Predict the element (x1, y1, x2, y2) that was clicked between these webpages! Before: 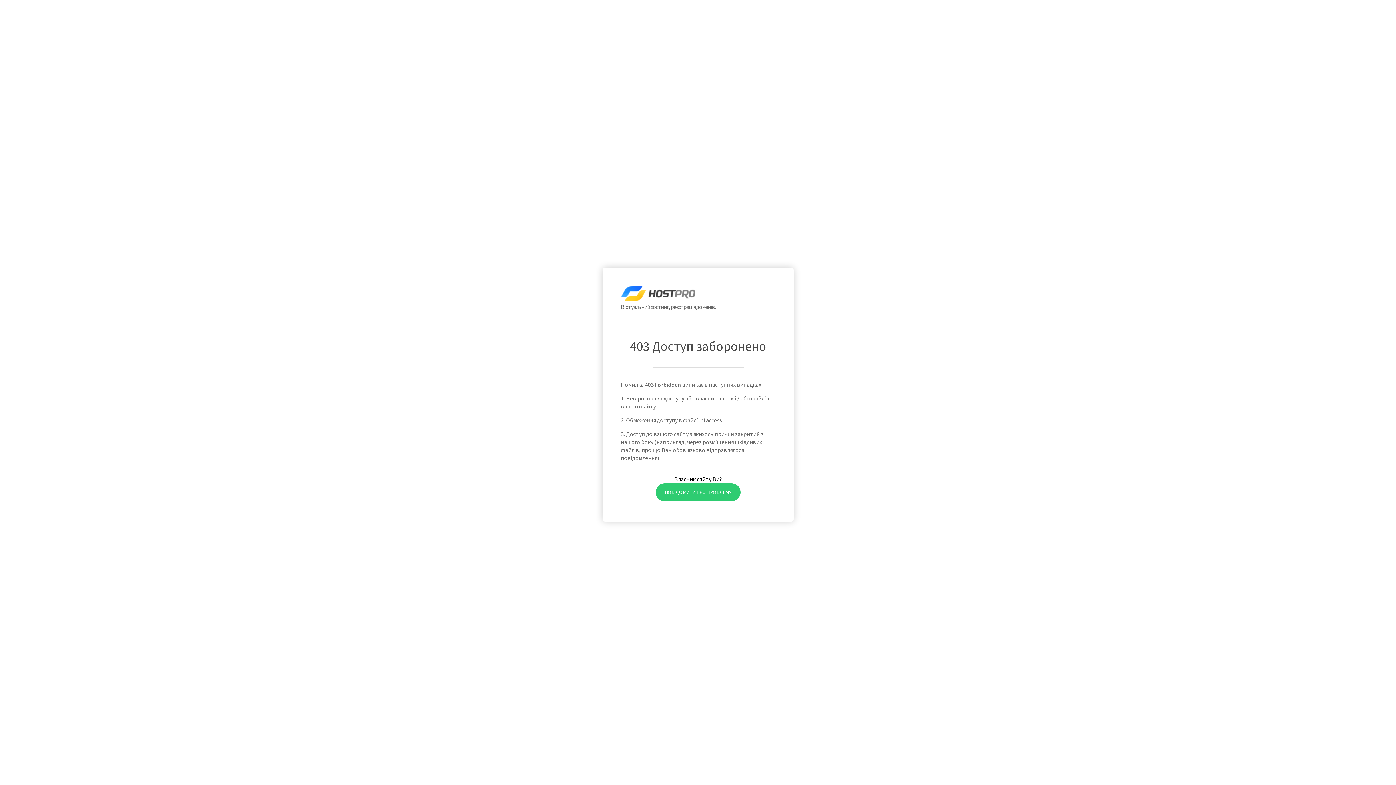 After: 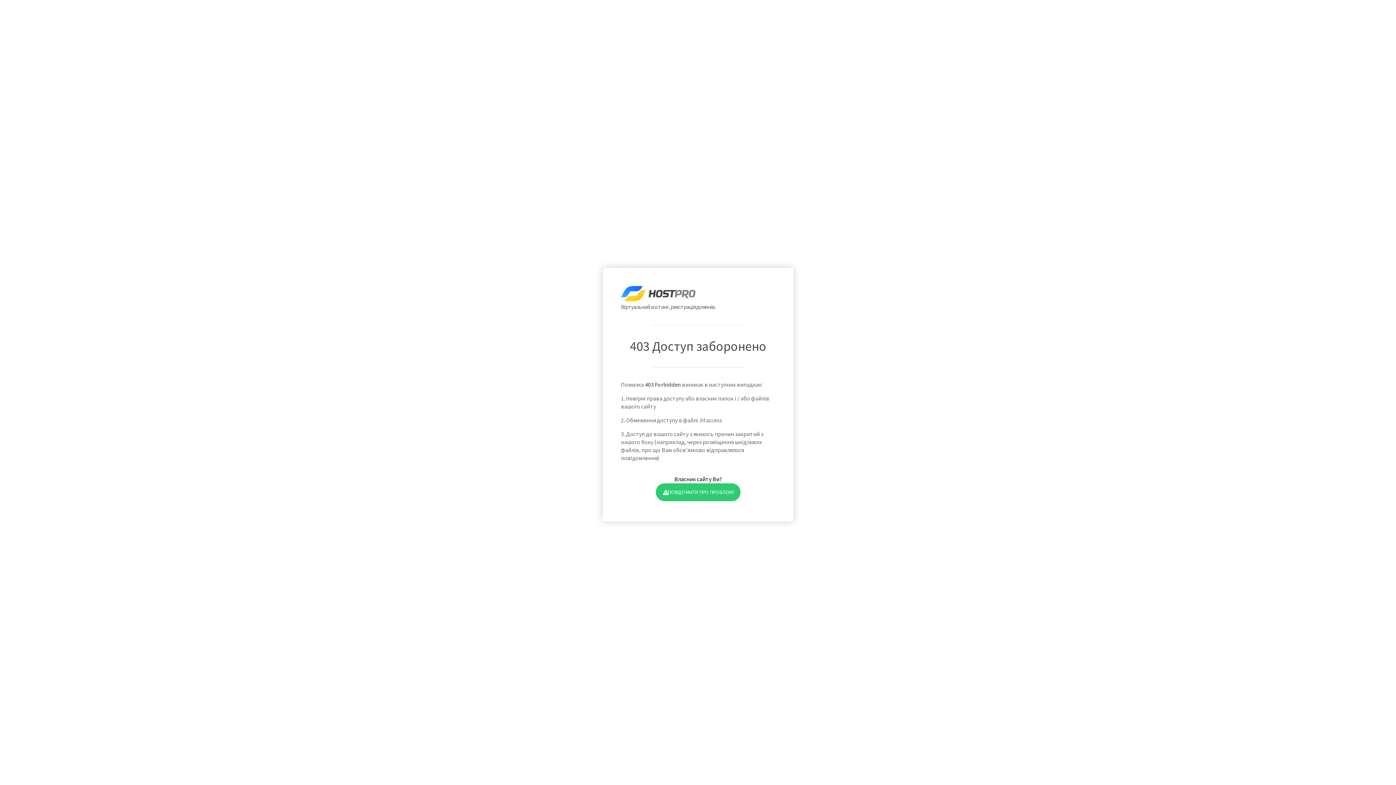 Action: bbox: (655, 483, 740, 501) label: ПОВІДОМИТИ ПРО ПРОБЛЕМУ